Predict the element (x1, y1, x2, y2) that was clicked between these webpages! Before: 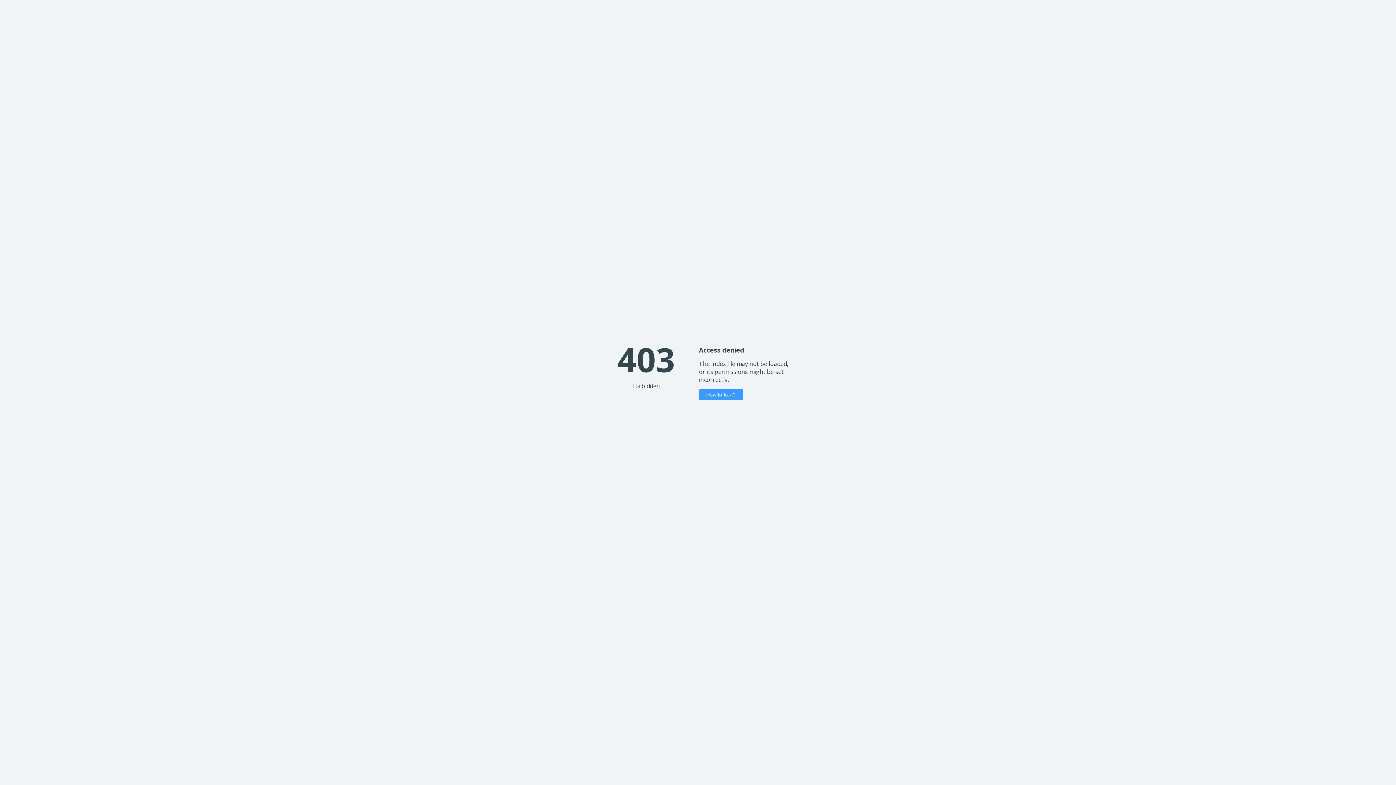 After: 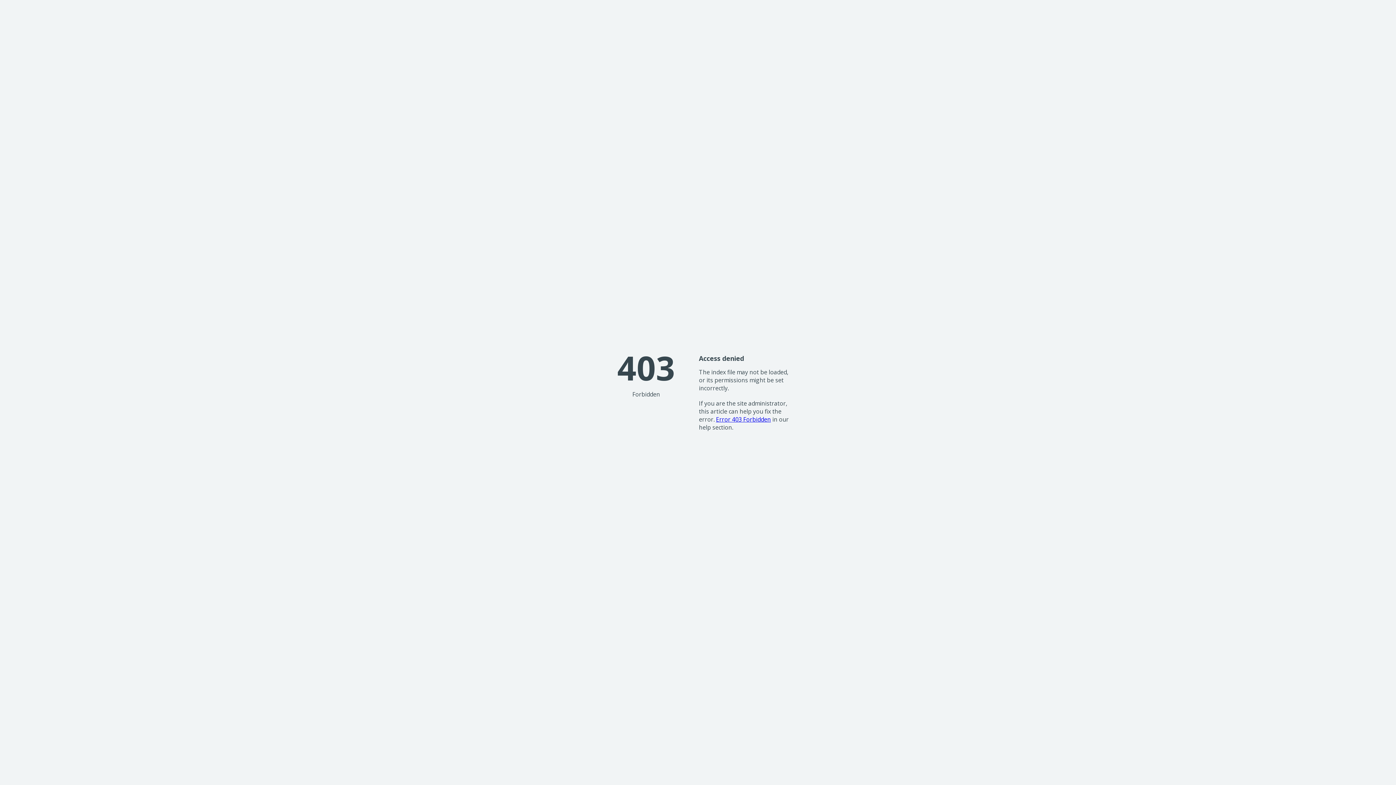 Action: label: How to fix it? bbox: (699, 389, 743, 400)